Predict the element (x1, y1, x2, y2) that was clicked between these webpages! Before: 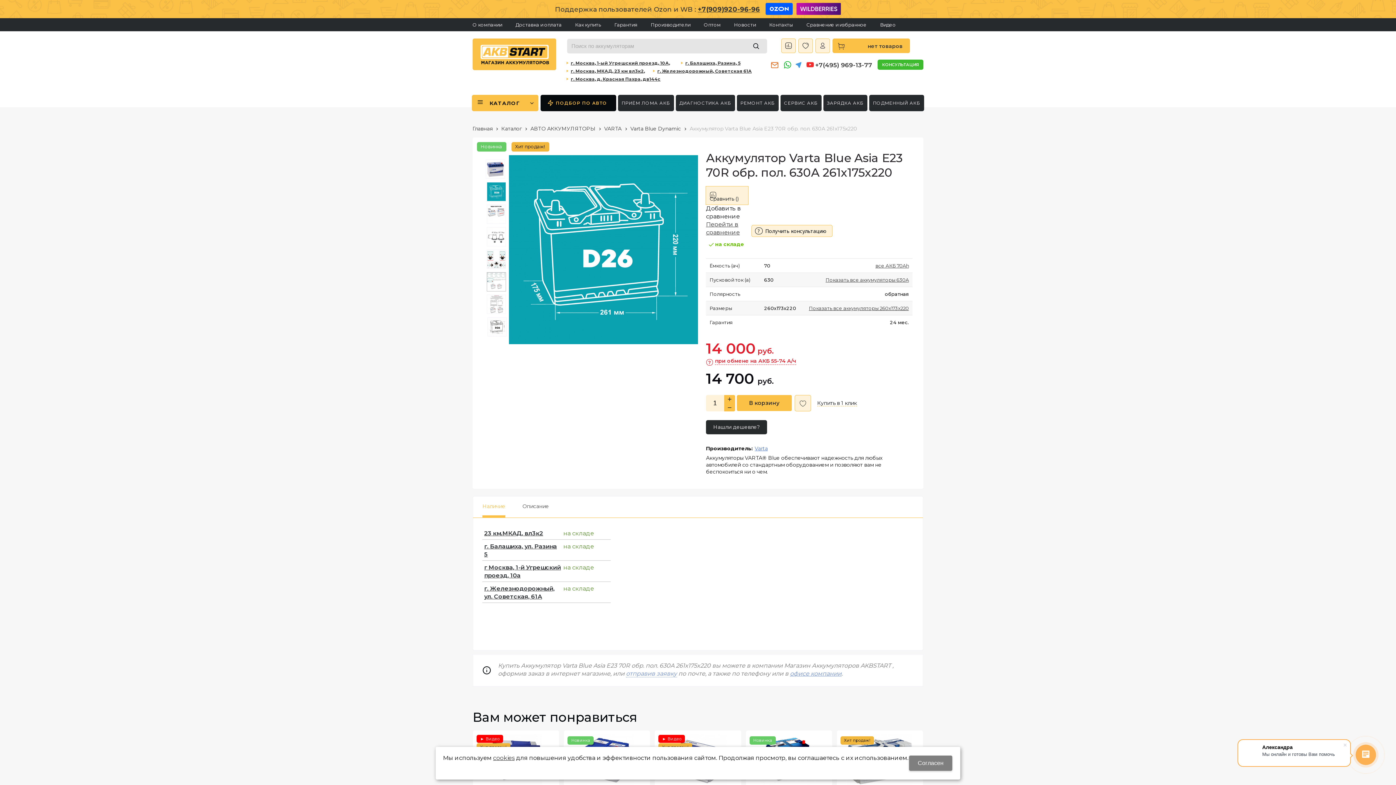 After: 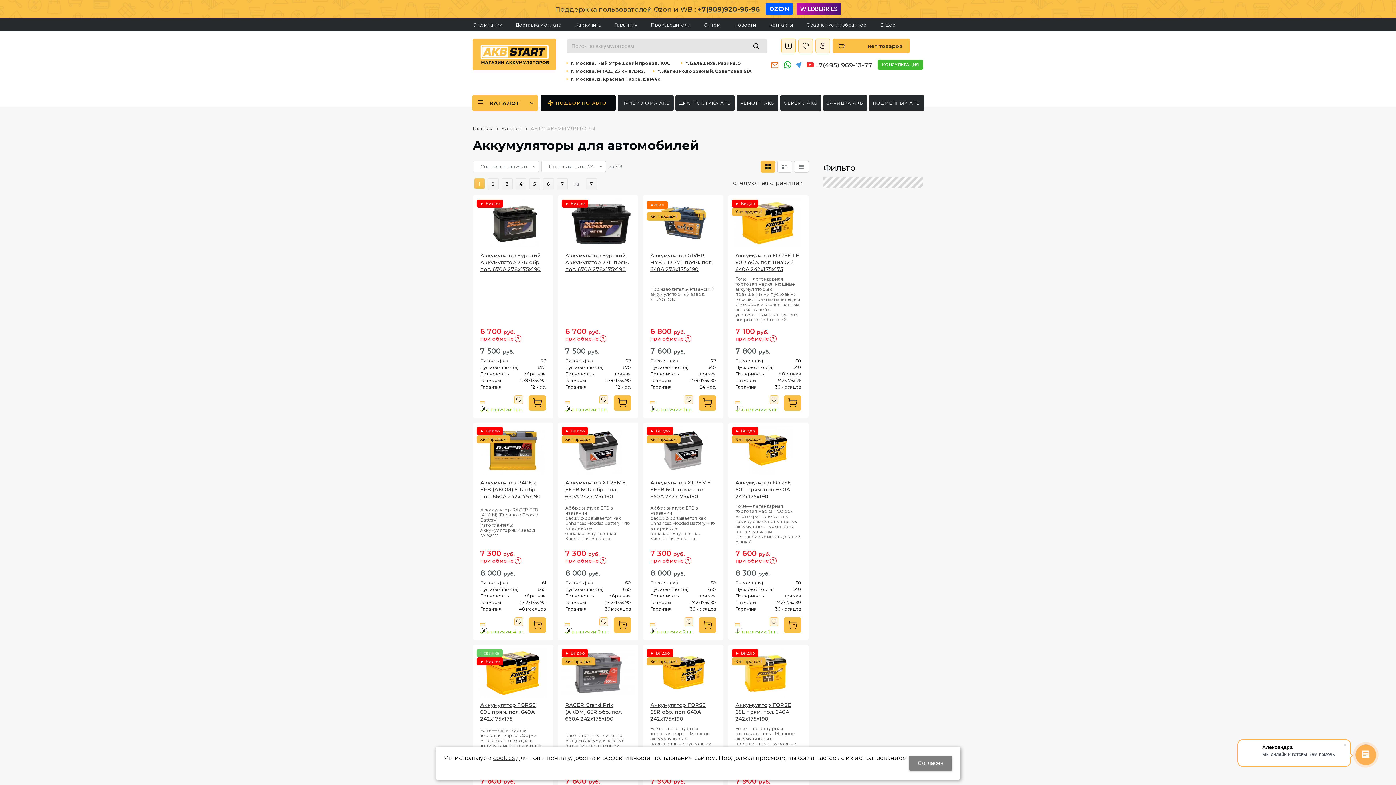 Action: label: Показать все аккумуляторы 630A bbox: (776, 276, 909, 283)